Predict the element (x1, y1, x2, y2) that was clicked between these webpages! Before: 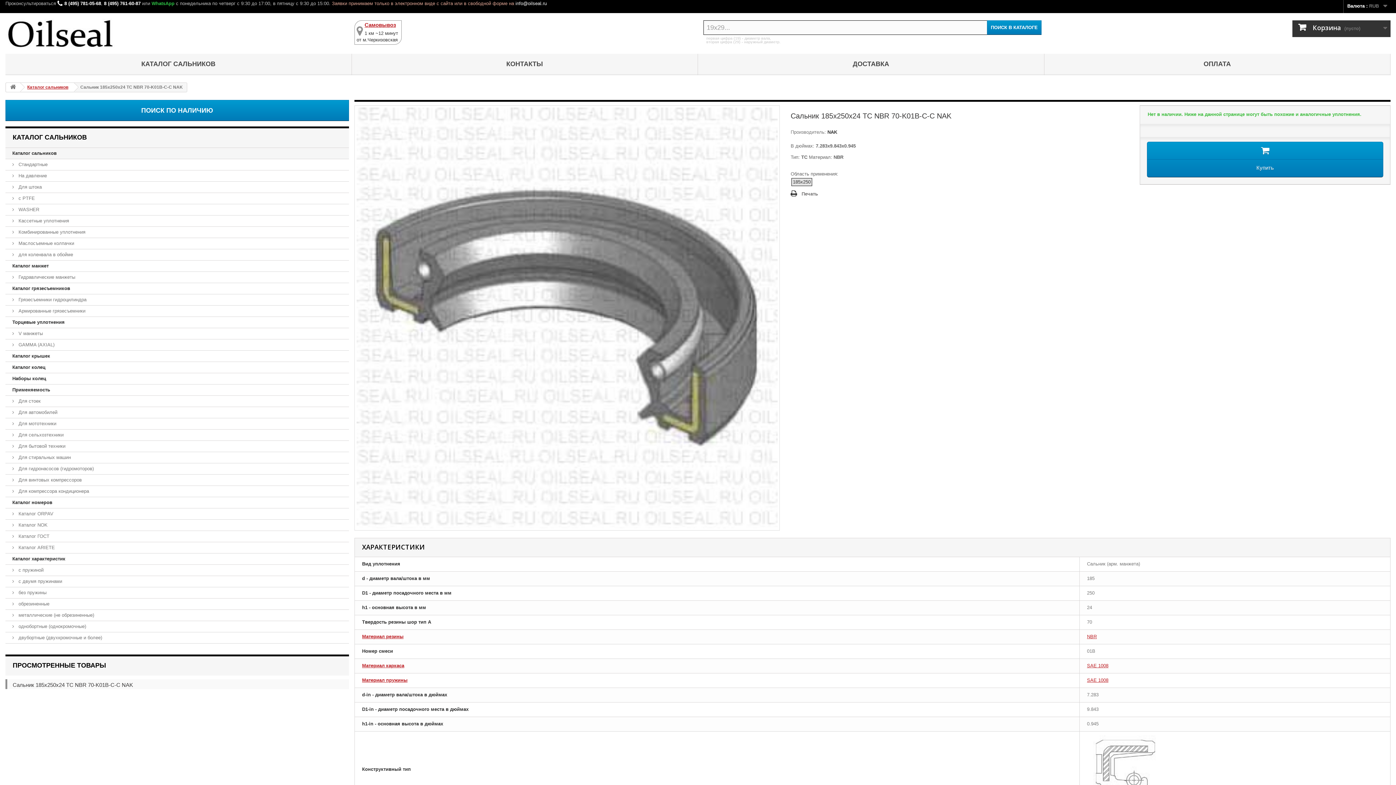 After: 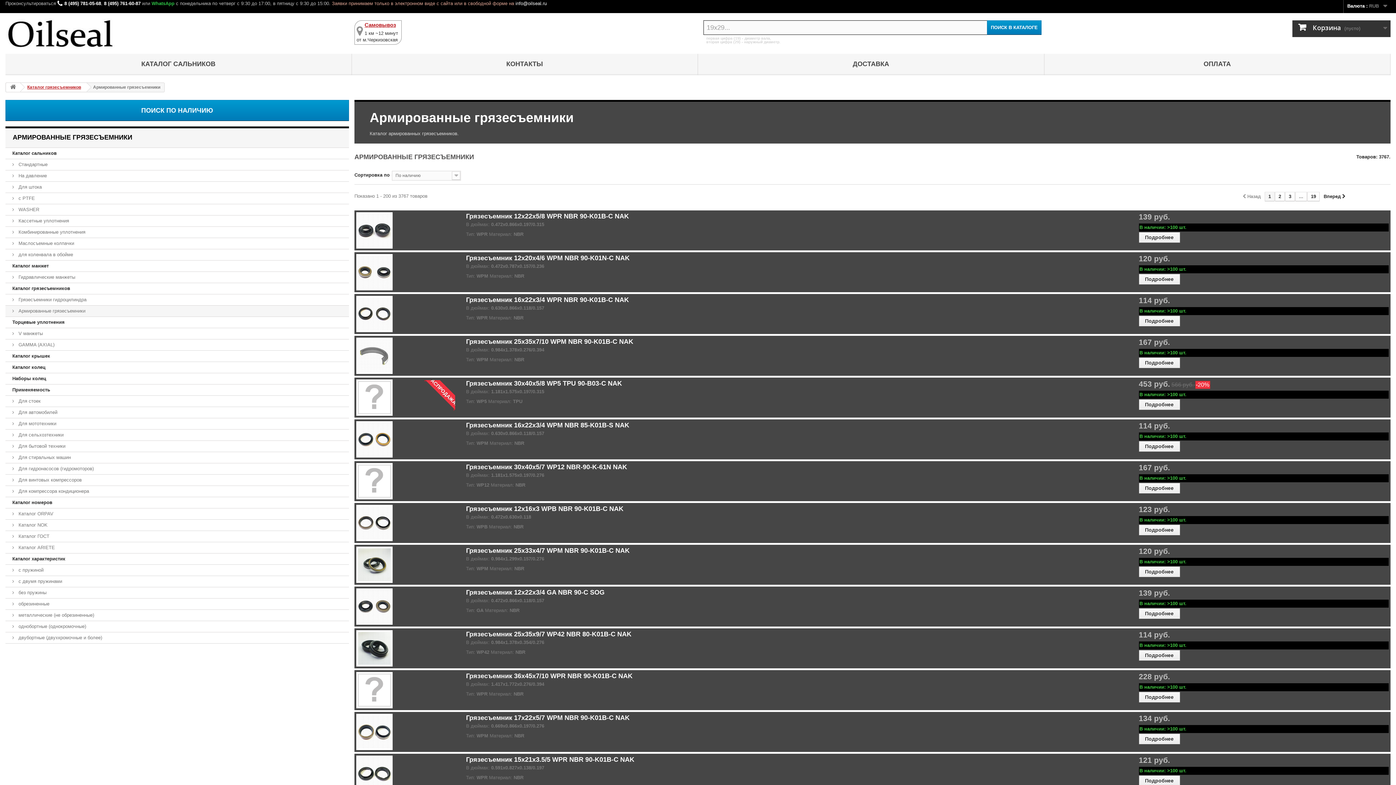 Action: bbox: (5, 305, 349, 317) label:  Армированные грязесъемники